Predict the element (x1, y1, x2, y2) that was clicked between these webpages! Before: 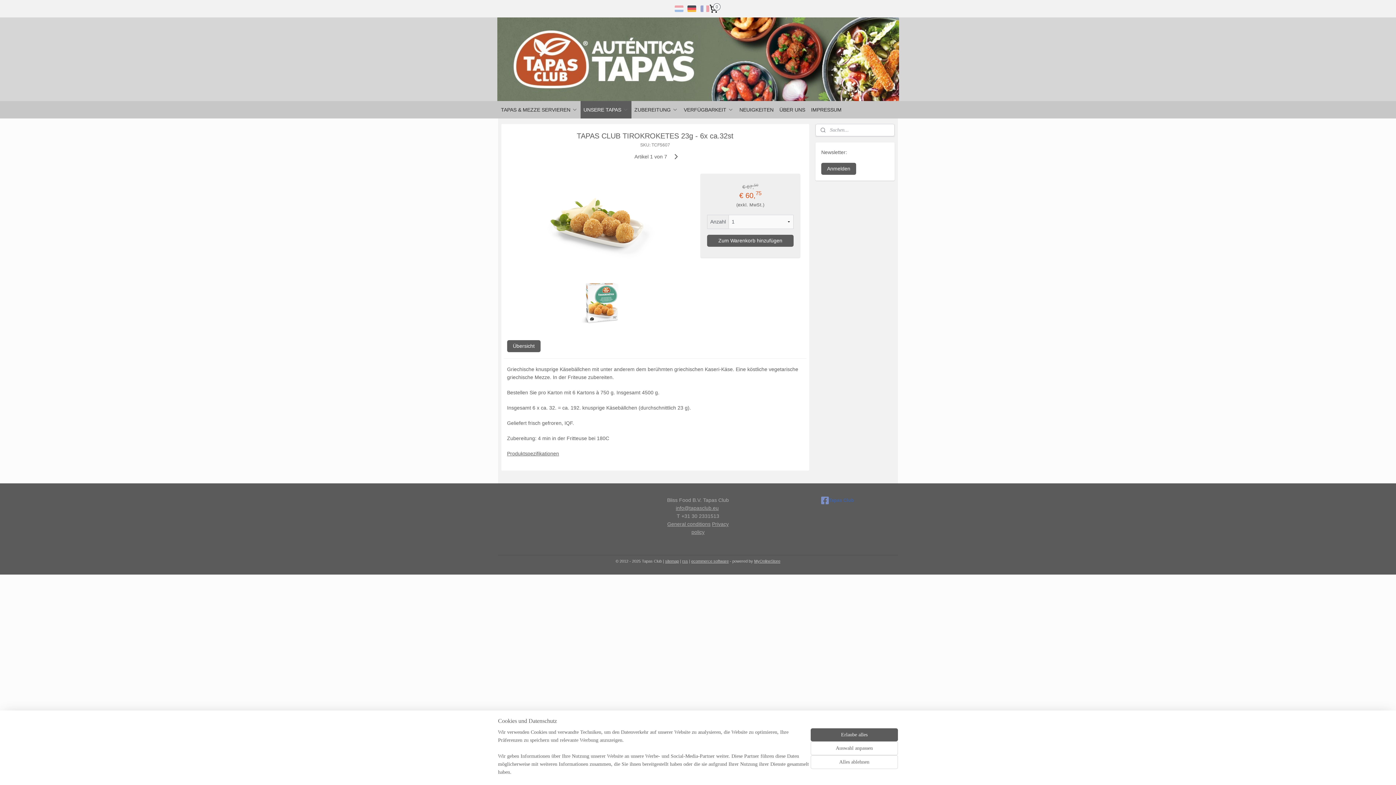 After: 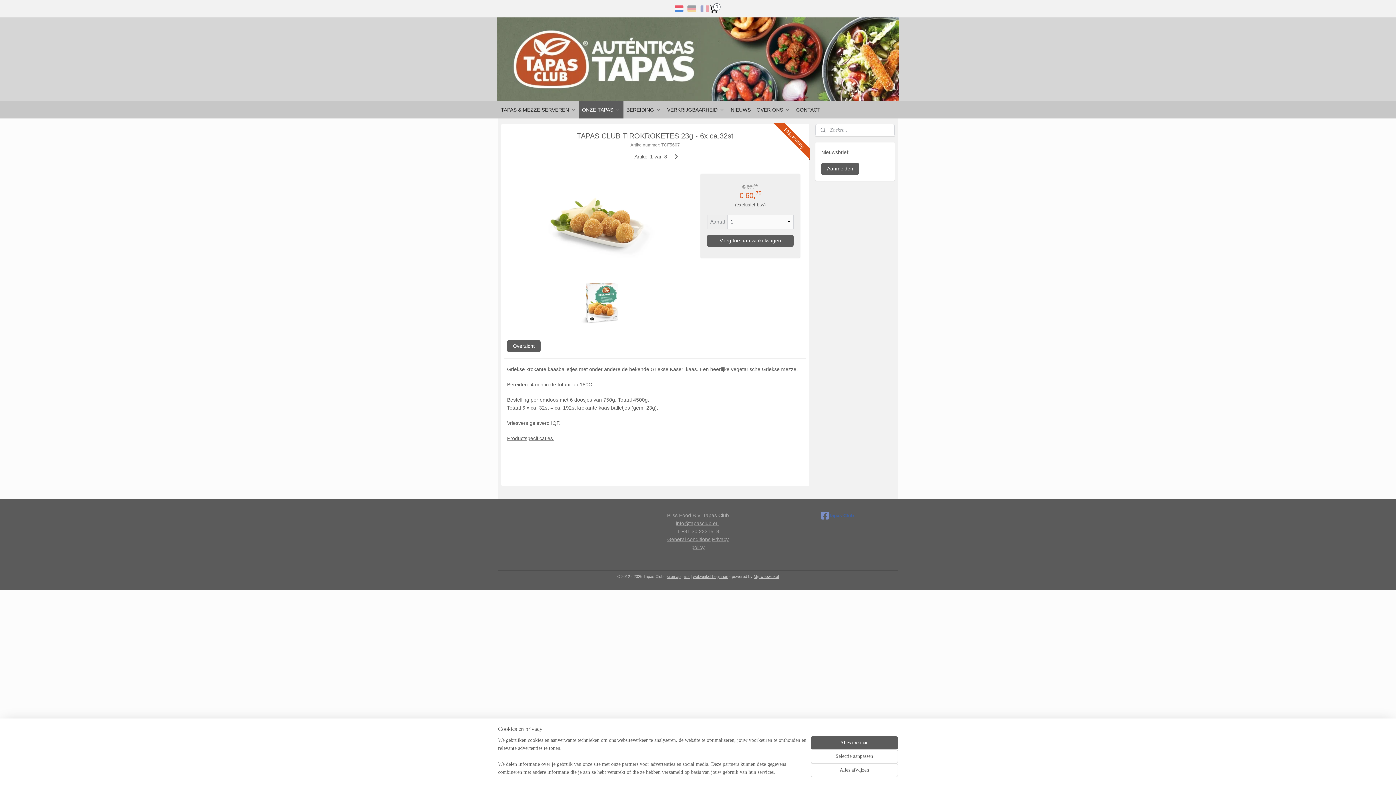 Action: bbox: (674, 5, 683, 11)